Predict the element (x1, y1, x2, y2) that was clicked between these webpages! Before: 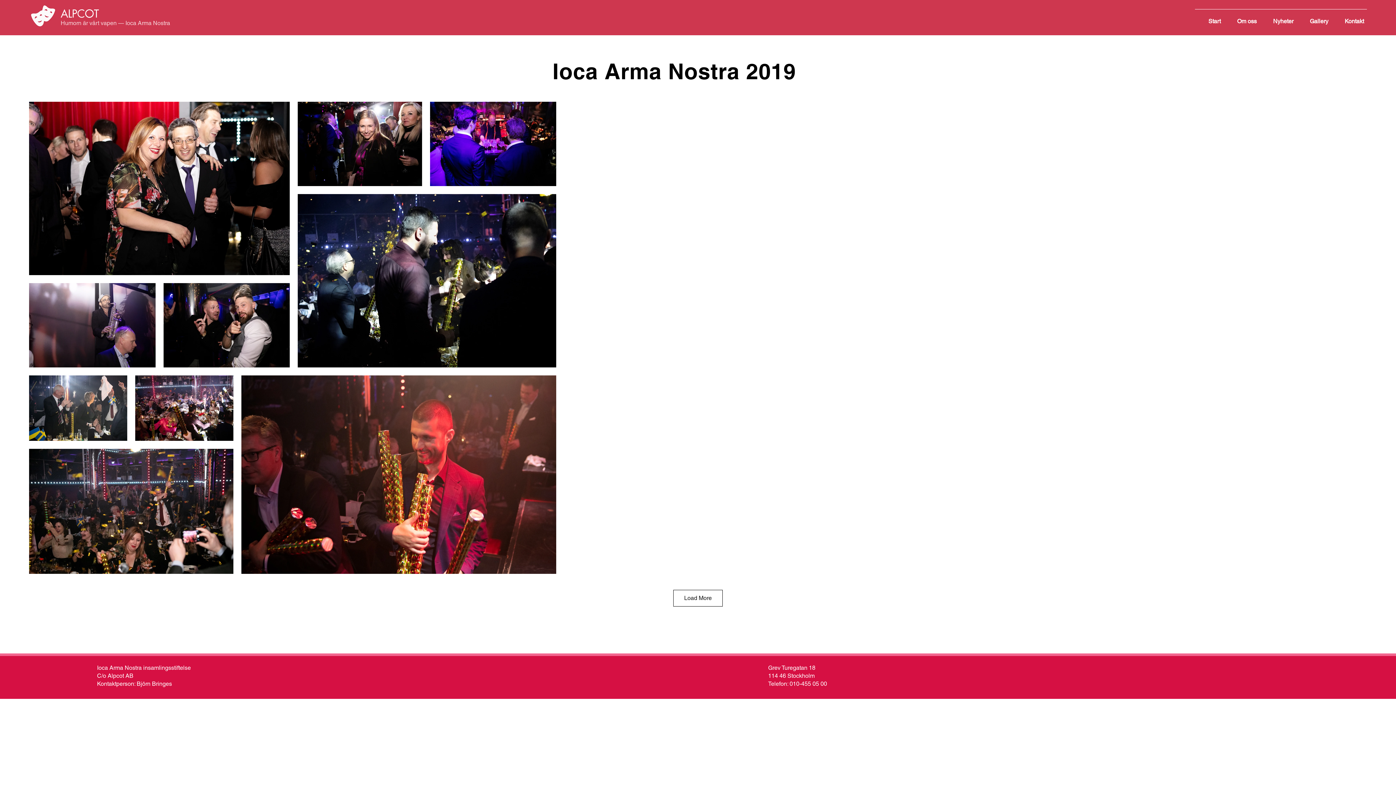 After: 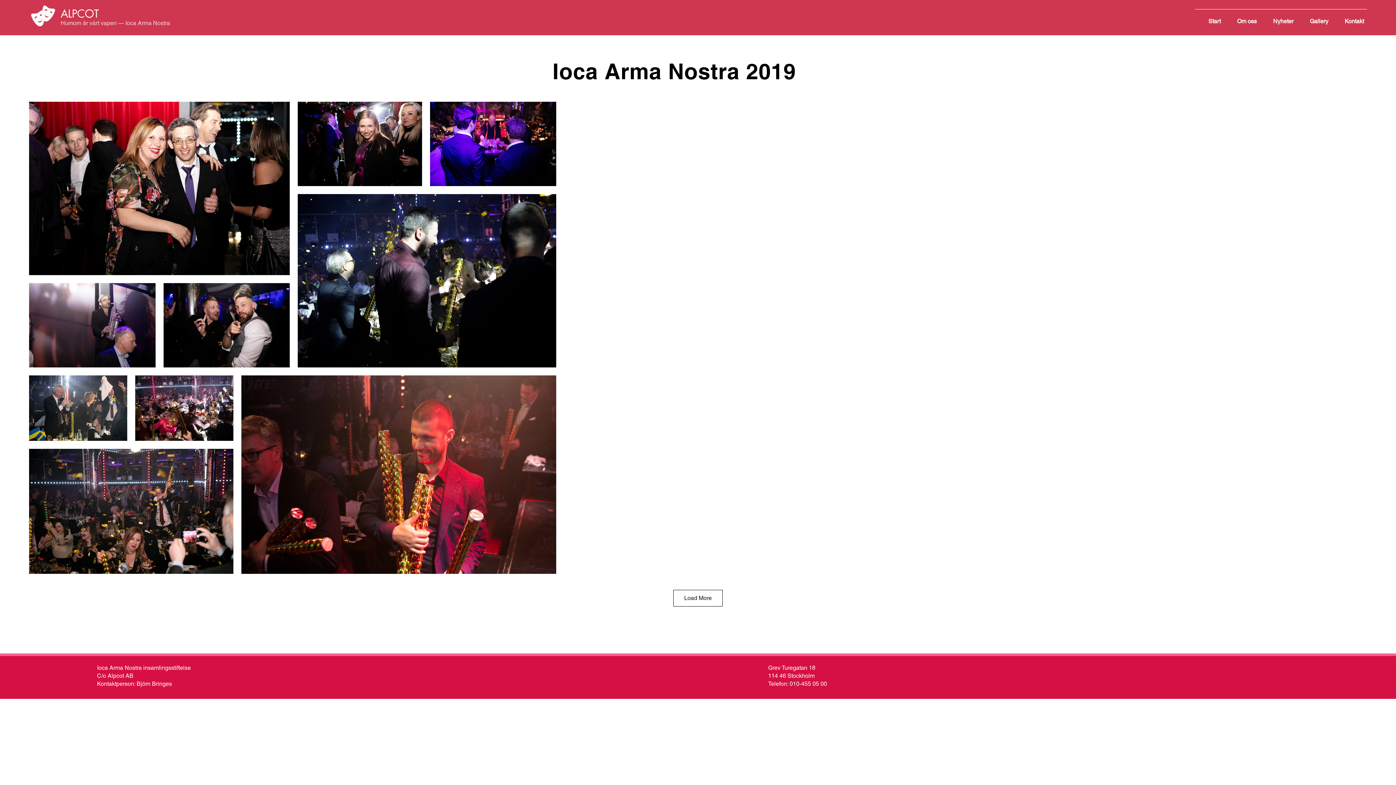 Action: label: Gallery bbox: (1296, 9, 1331, 27)